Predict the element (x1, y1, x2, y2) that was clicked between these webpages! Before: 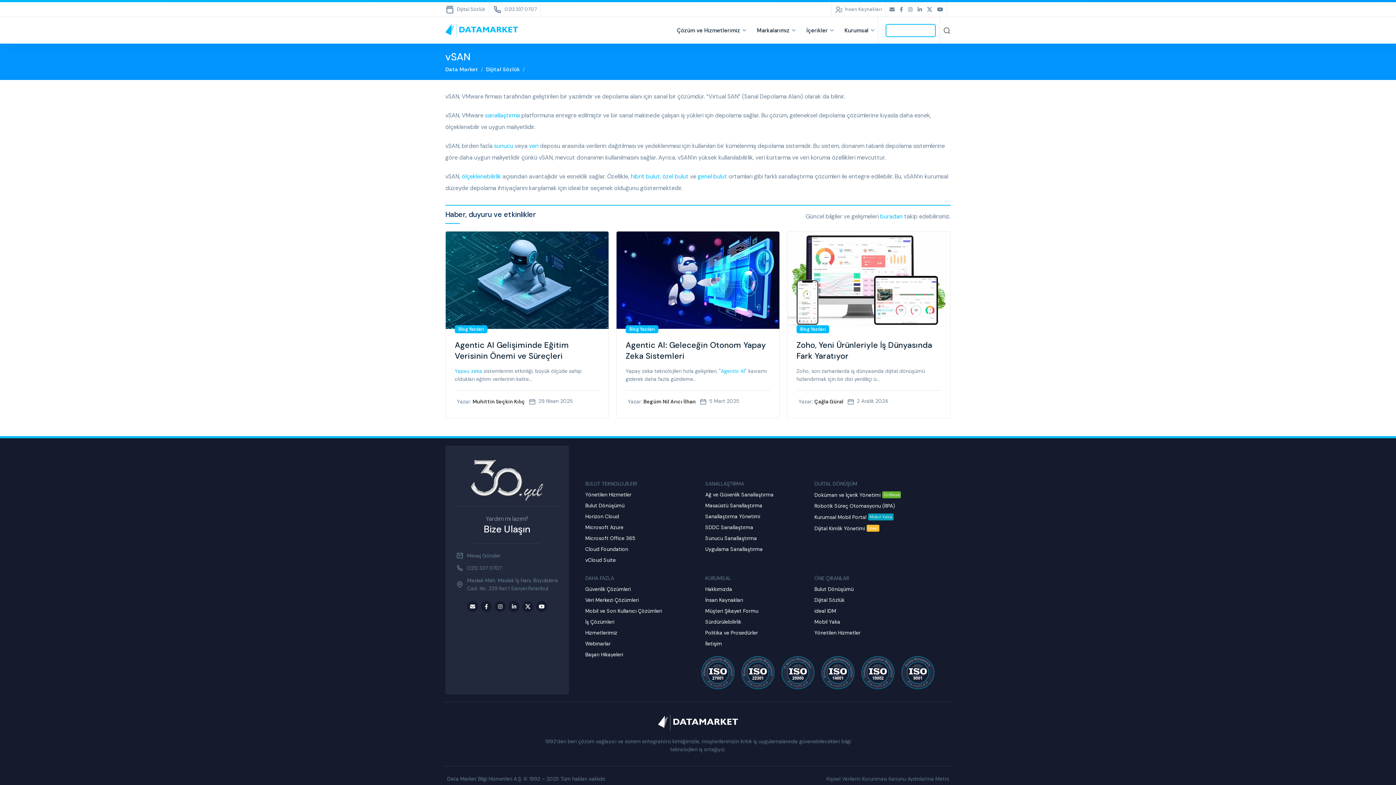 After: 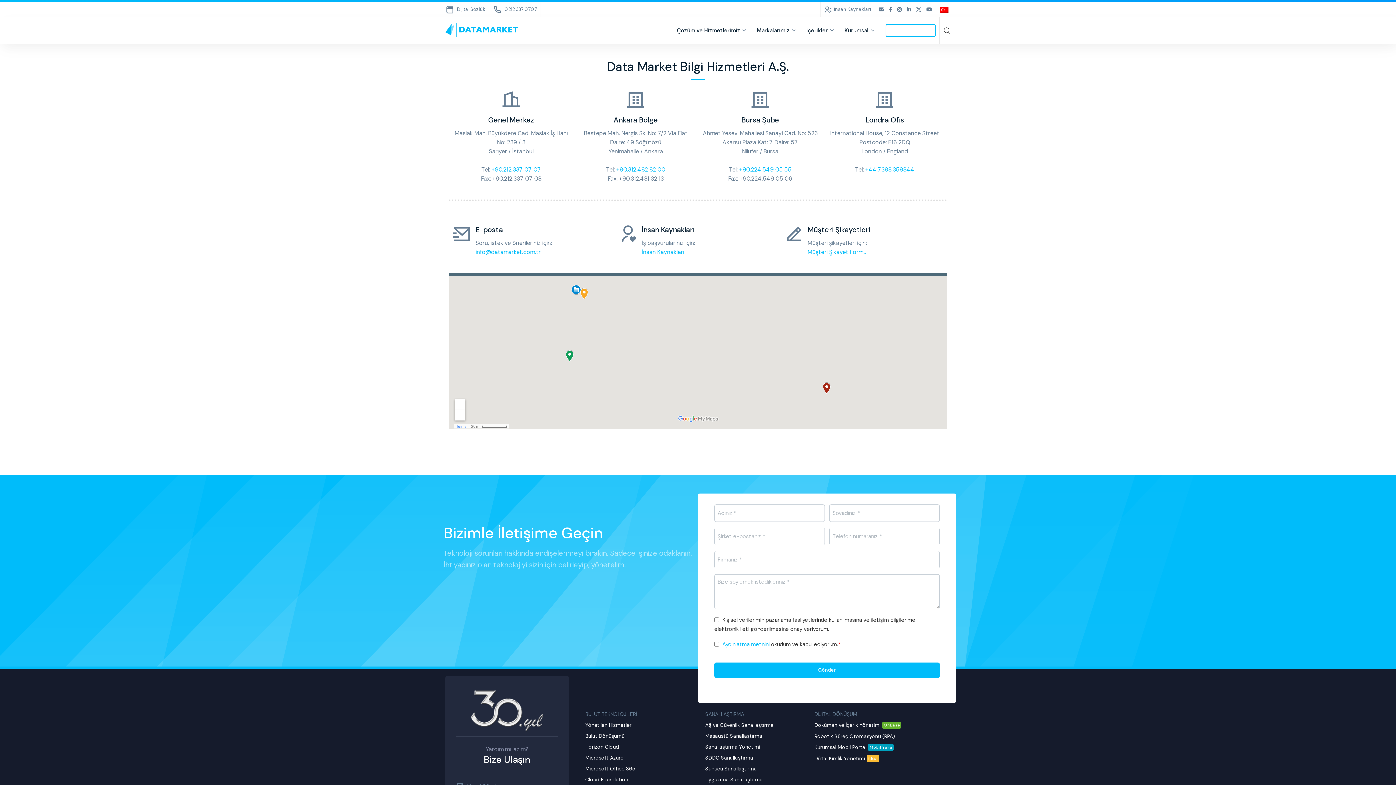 Action: label: İLETİŞİME GEÇ bbox: (885, 23, 936, 36)